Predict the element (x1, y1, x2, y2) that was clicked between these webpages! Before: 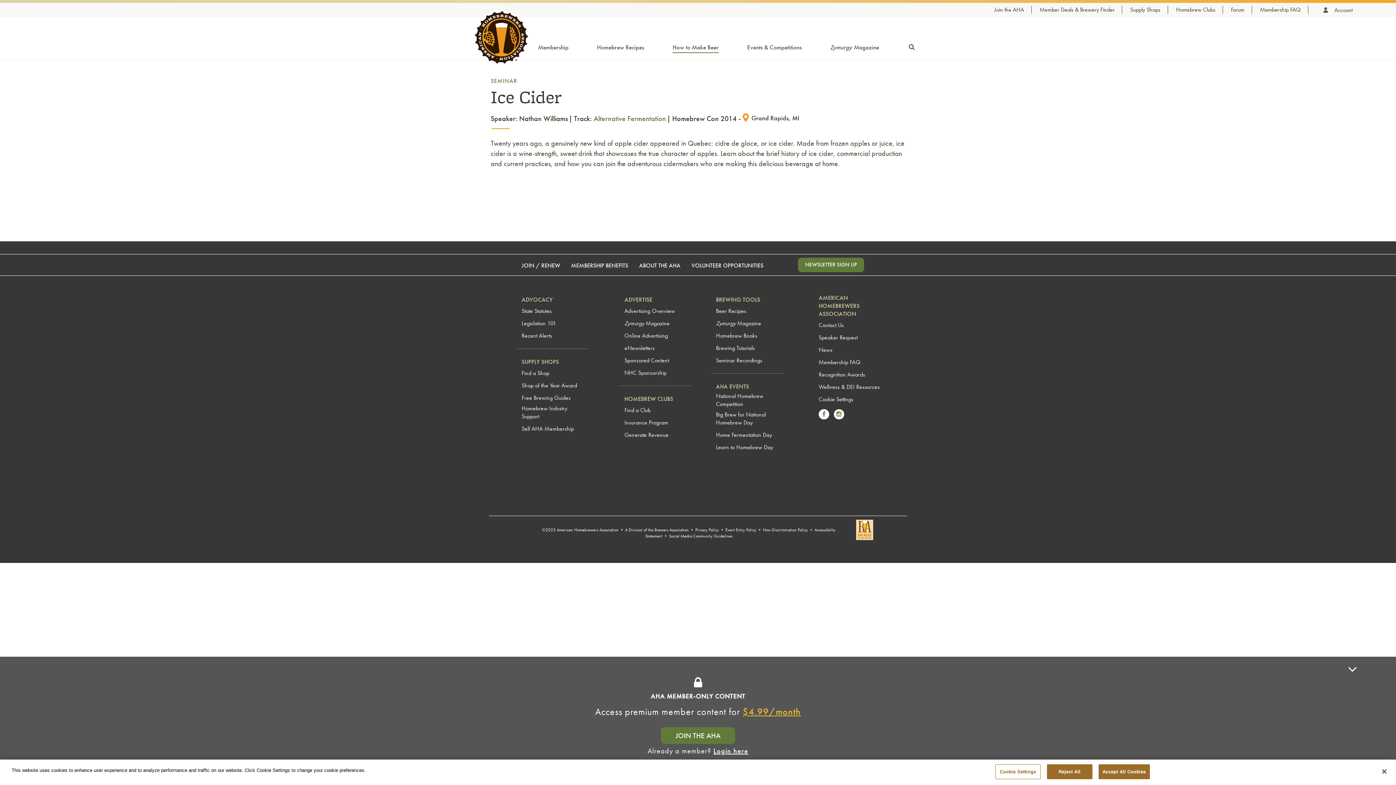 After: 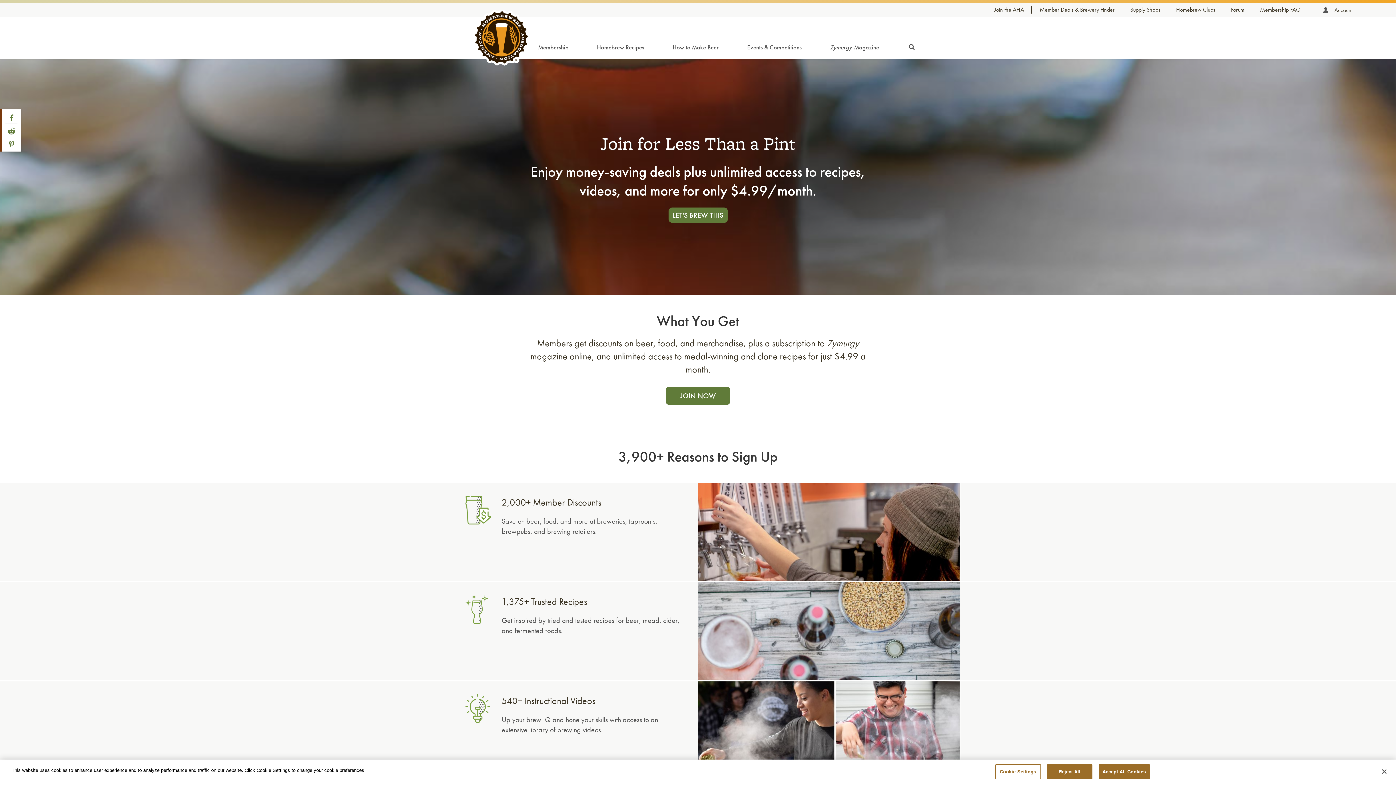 Action: bbox: (742, 705, 801, 718) label: $4.99/month